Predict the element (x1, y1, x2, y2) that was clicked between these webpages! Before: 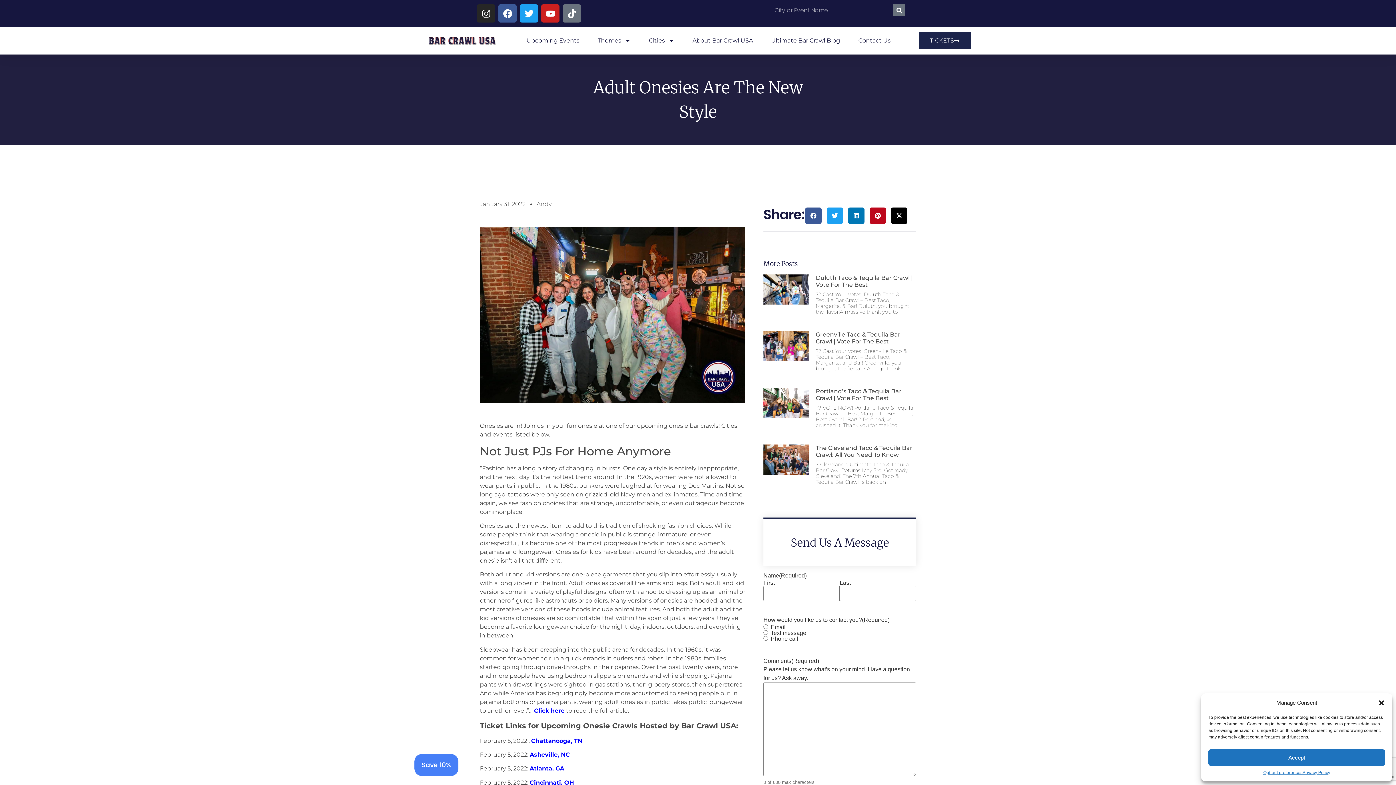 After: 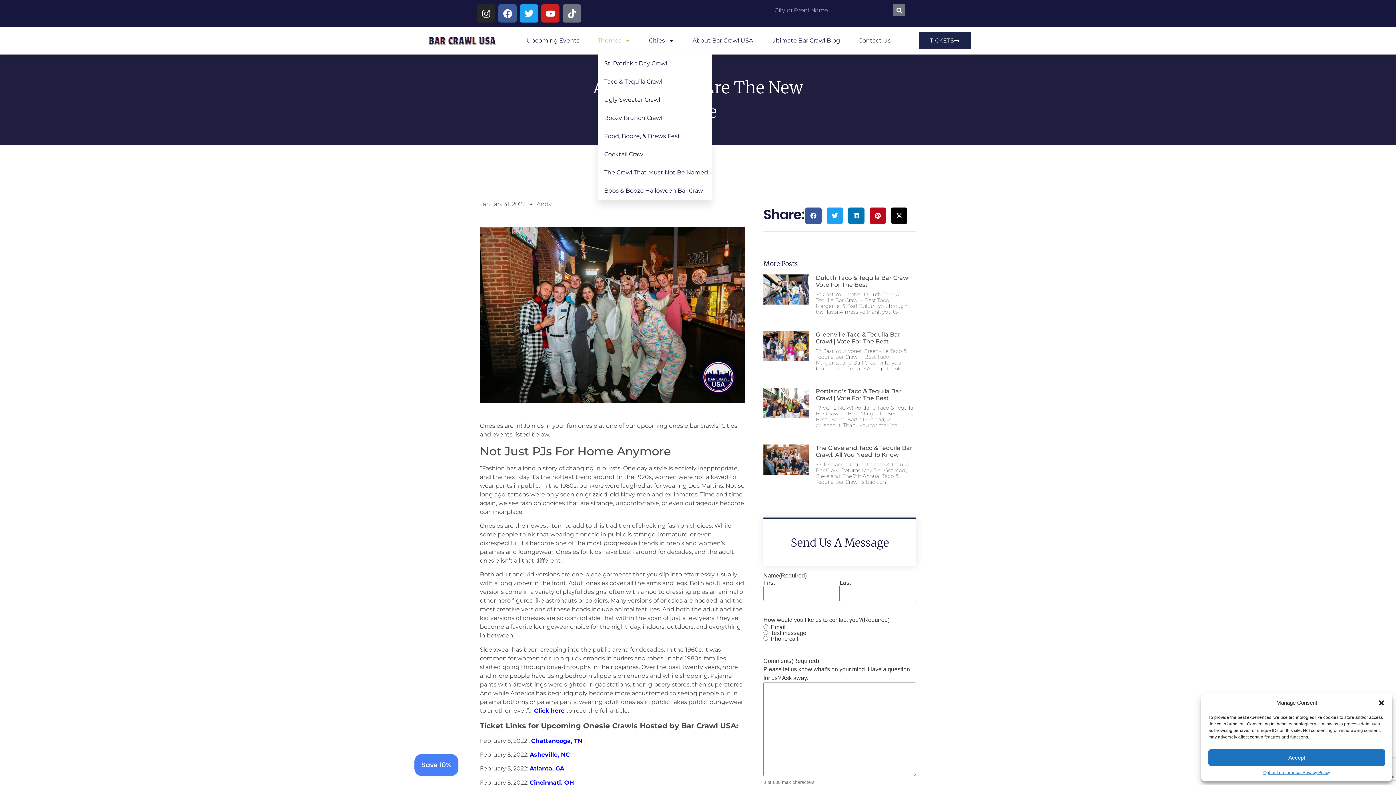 Action: bbox: (597, 32, 630, 49) label: Themes